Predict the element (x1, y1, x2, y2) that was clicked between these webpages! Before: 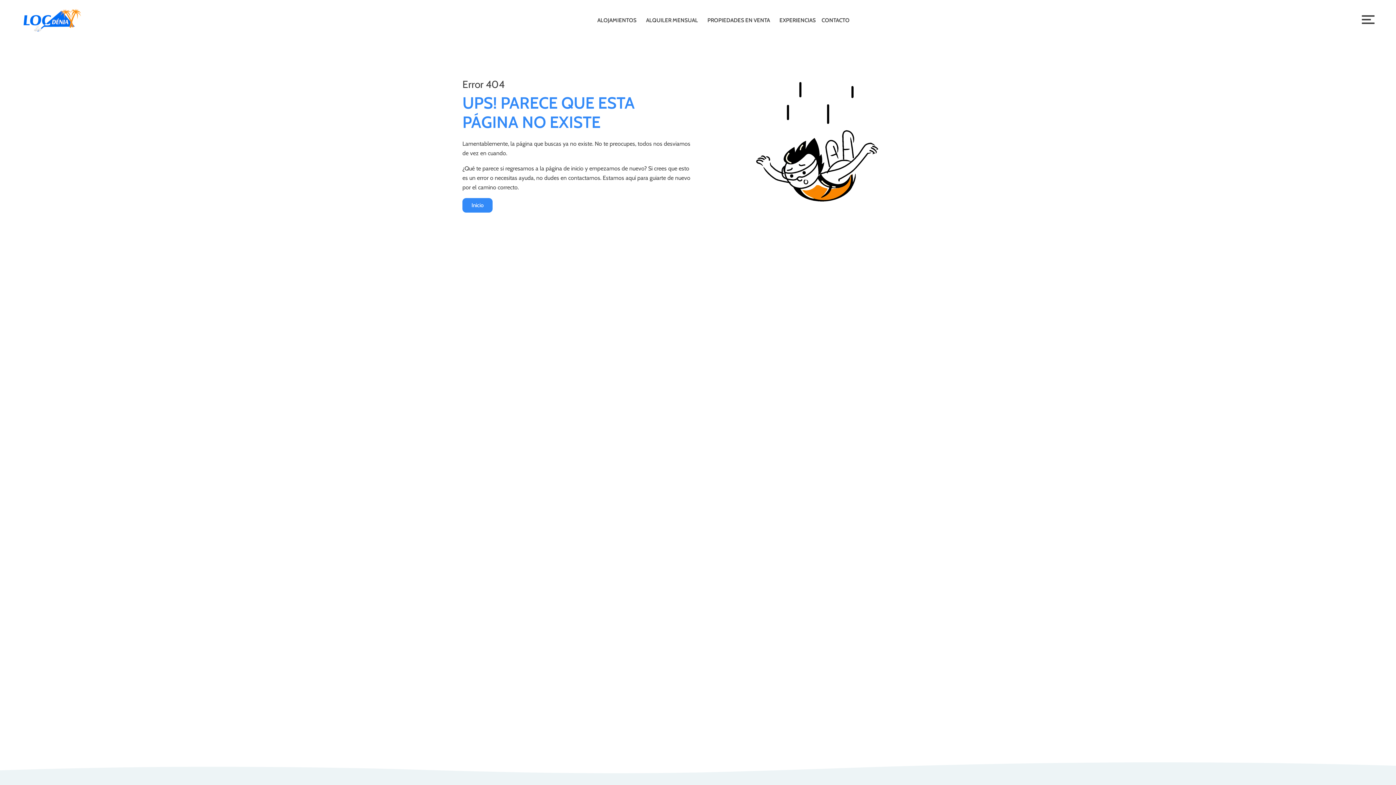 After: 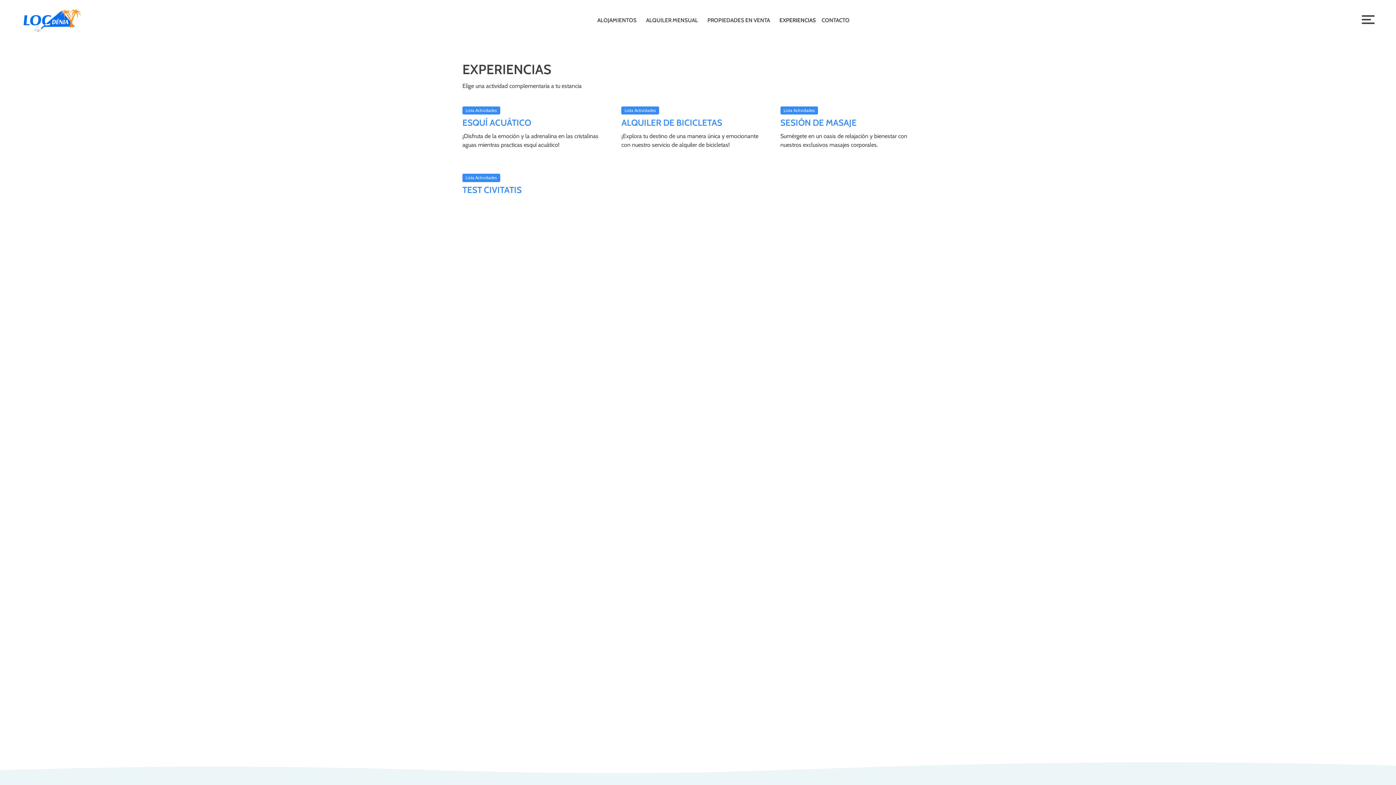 Action: bbox: (776, 12, 818, 28) label: EXPERIENCIAS